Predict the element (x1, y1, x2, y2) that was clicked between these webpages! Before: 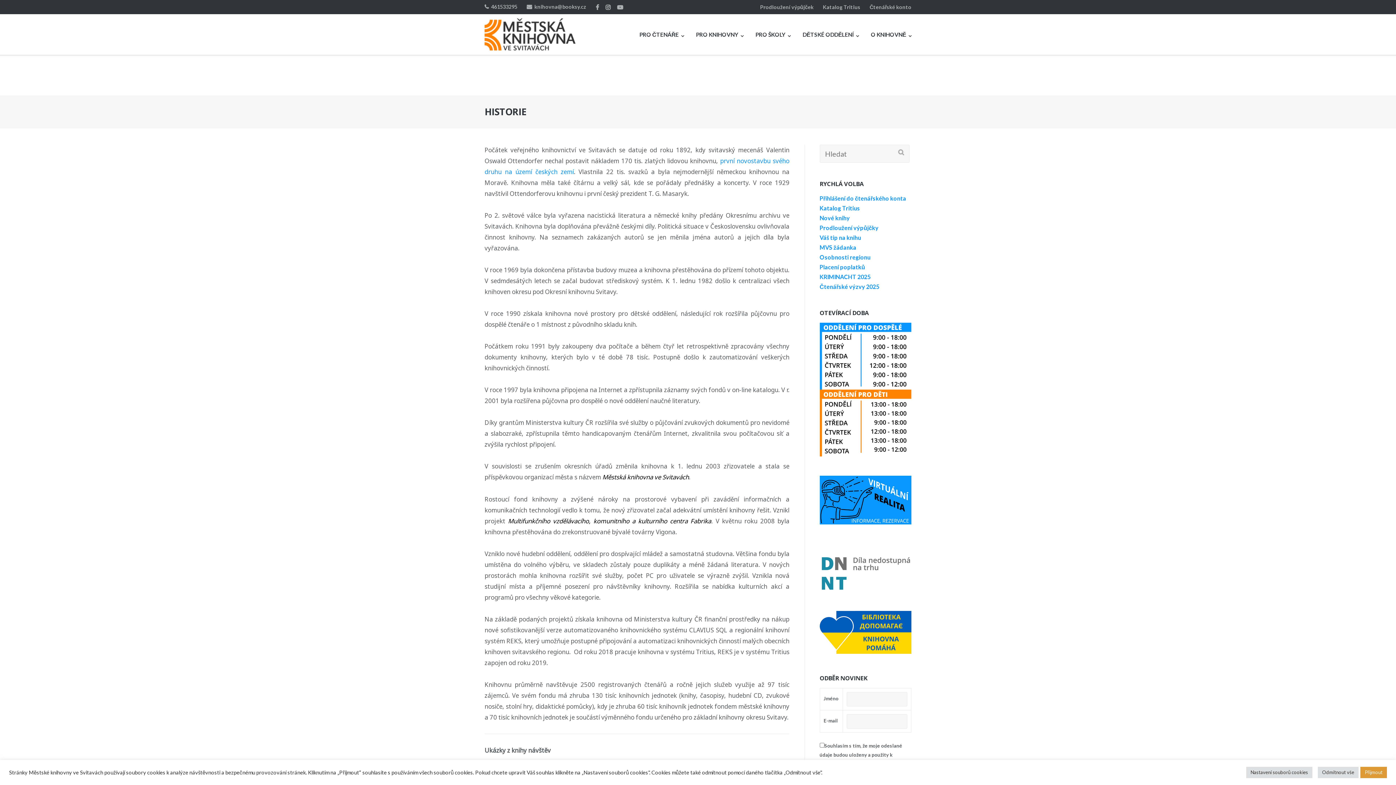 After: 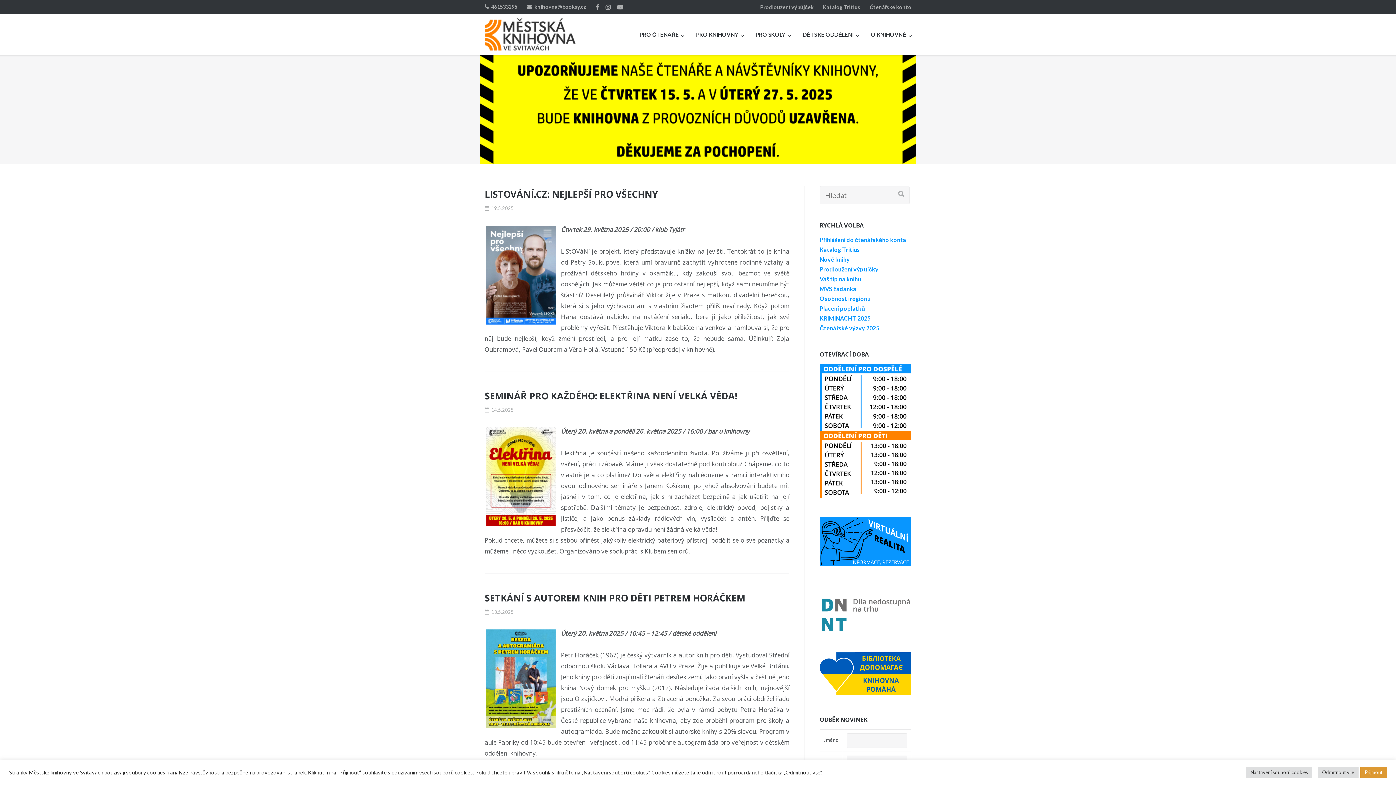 Action: bbox: (484, 18, 575, 50)